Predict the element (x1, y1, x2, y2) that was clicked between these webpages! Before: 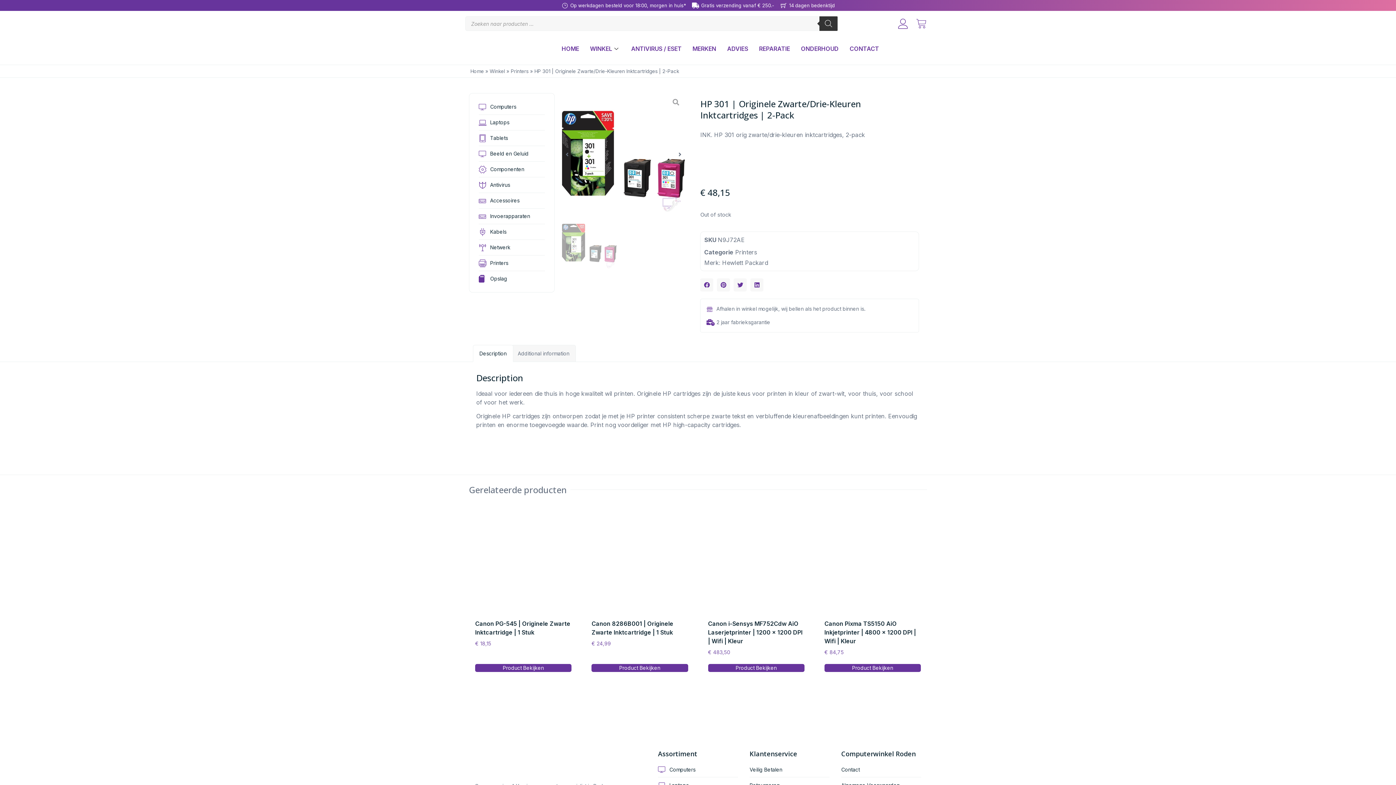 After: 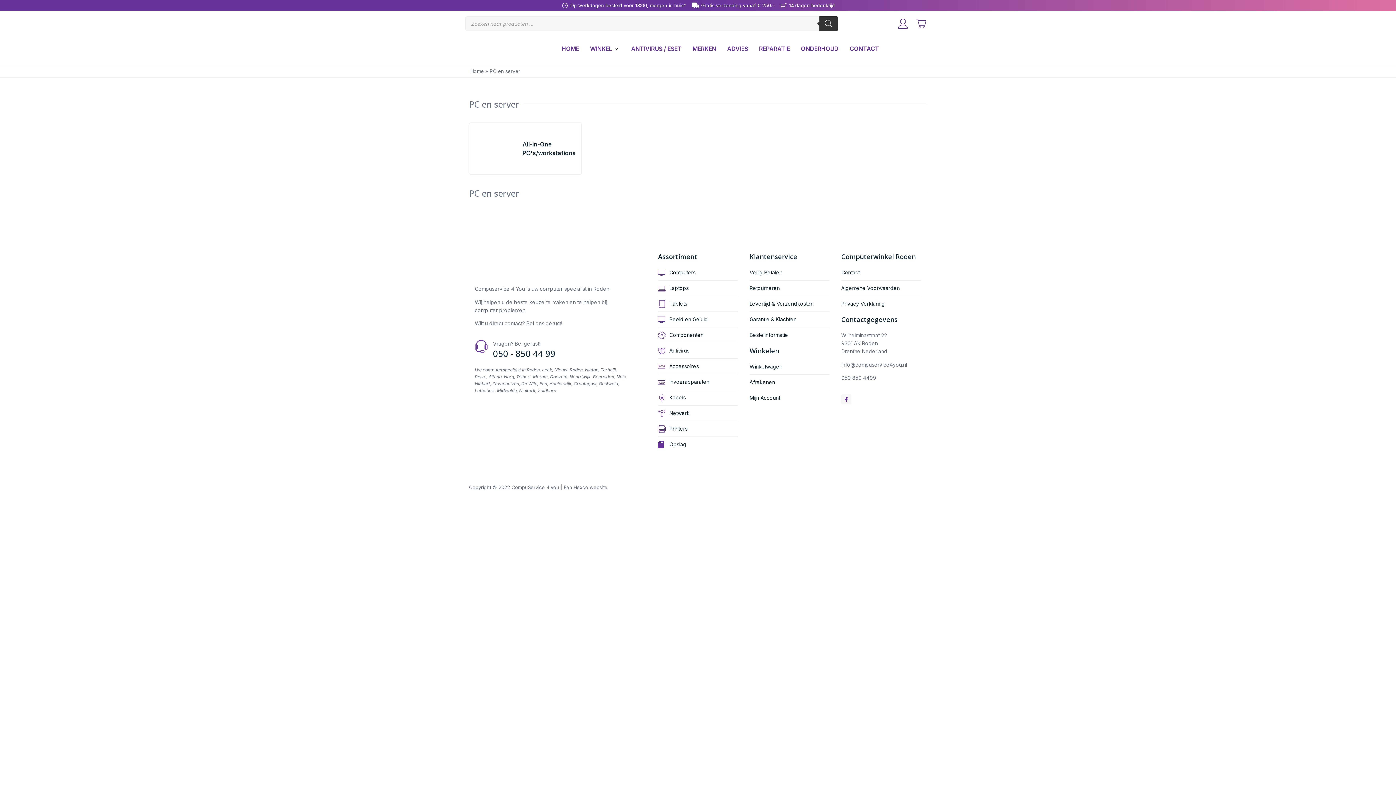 Action: bbox: (478, 102, 545, 110) label: Computers